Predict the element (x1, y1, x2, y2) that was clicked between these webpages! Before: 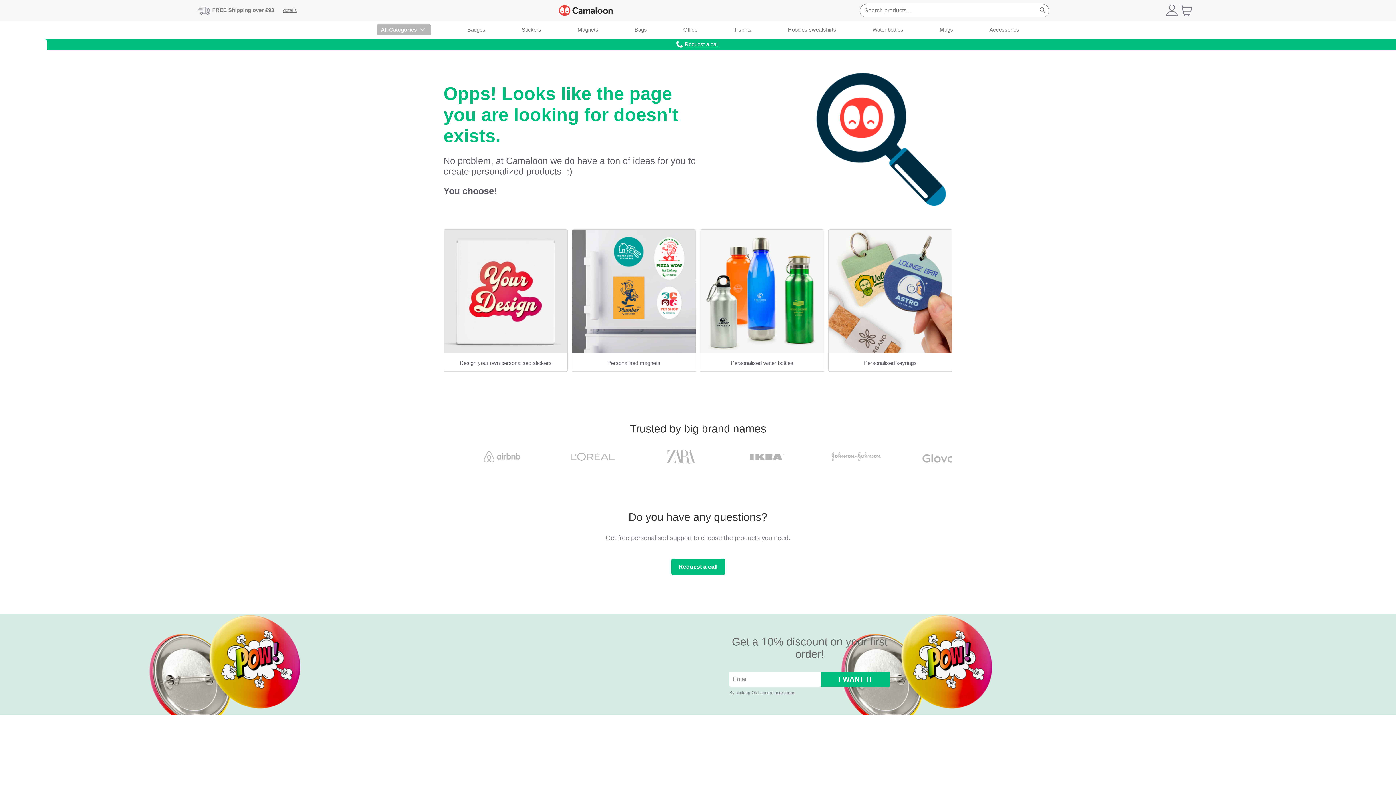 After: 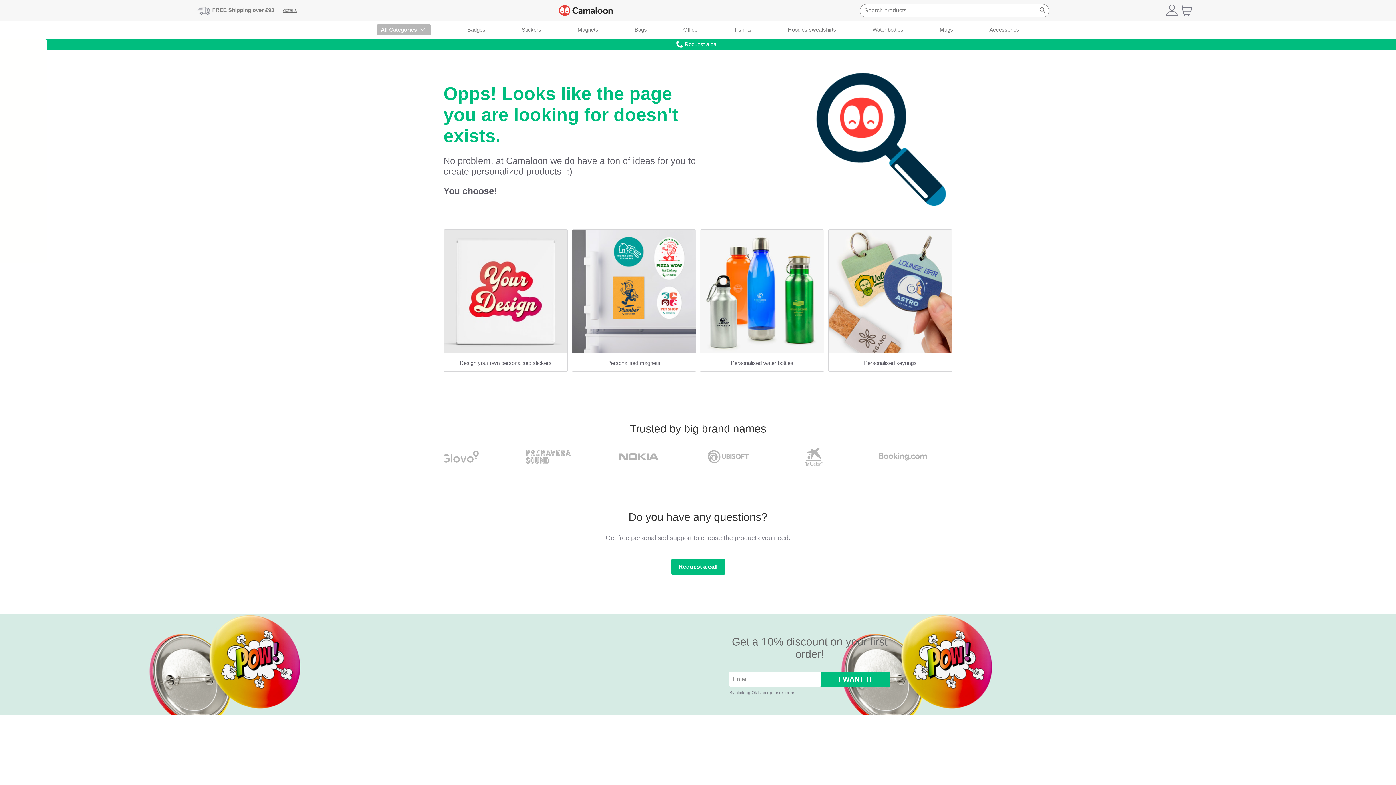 Action: label: user terms bbox: (774, 690, 795, 695)